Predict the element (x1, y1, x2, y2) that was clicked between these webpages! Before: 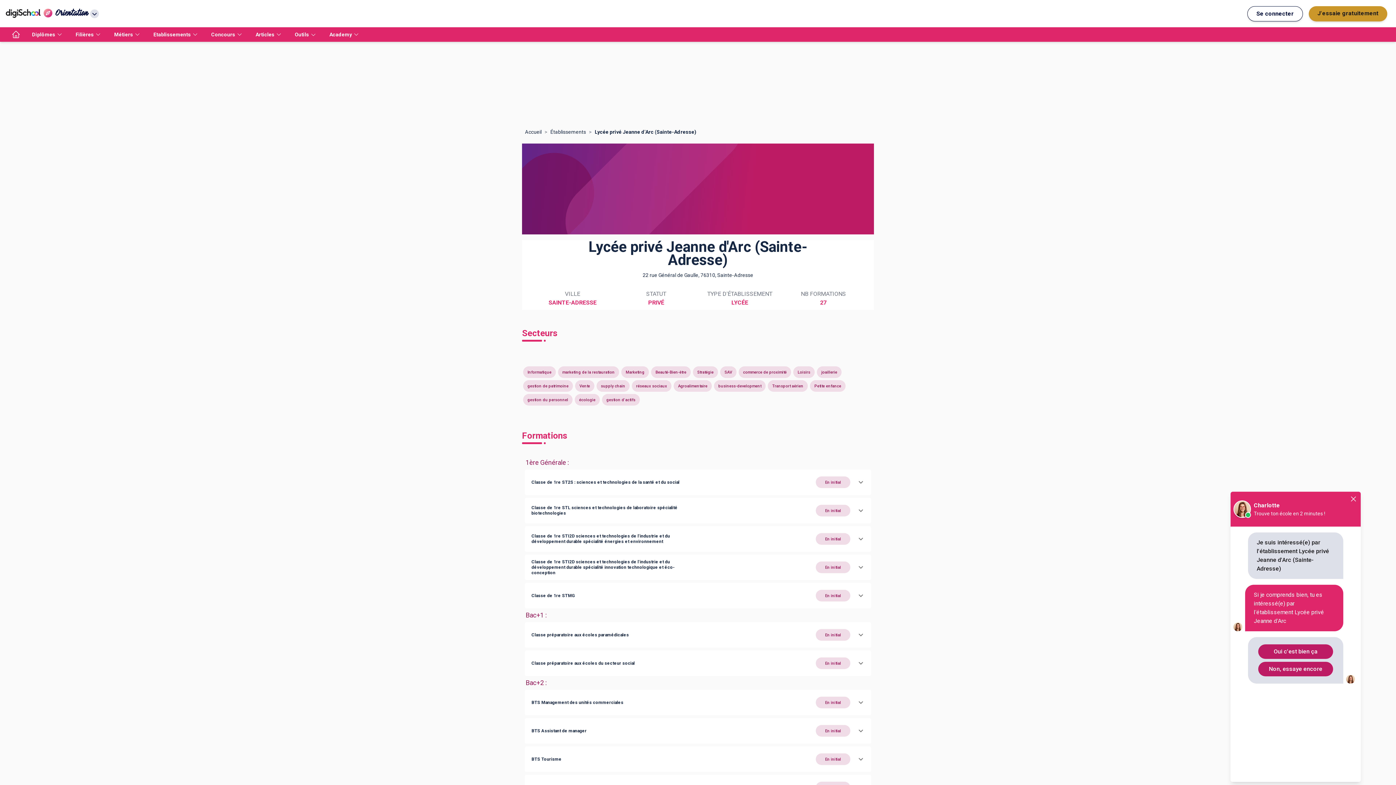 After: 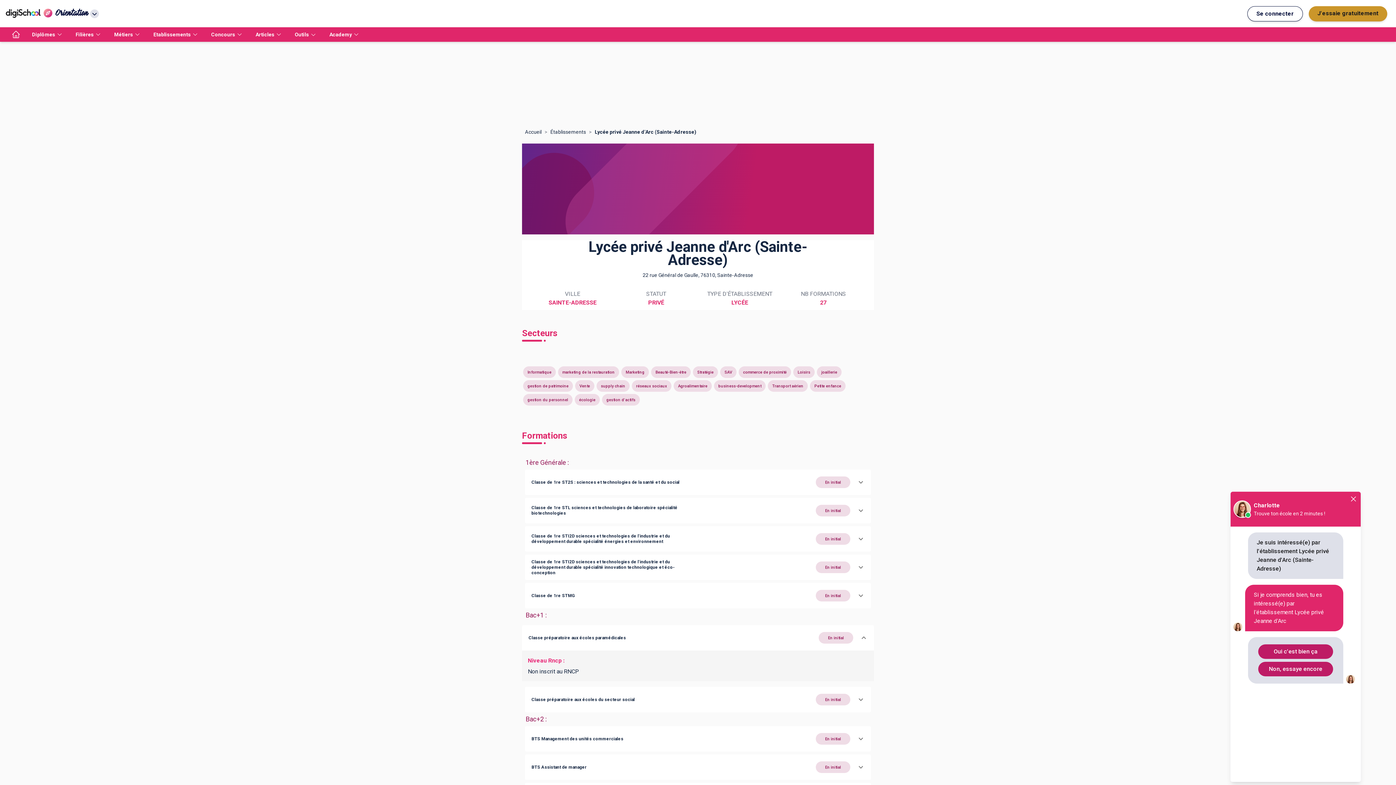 Action: bbox: (525, 622, 871, 648) label: Classe préparatoire aux écoles paramédicales

En initial